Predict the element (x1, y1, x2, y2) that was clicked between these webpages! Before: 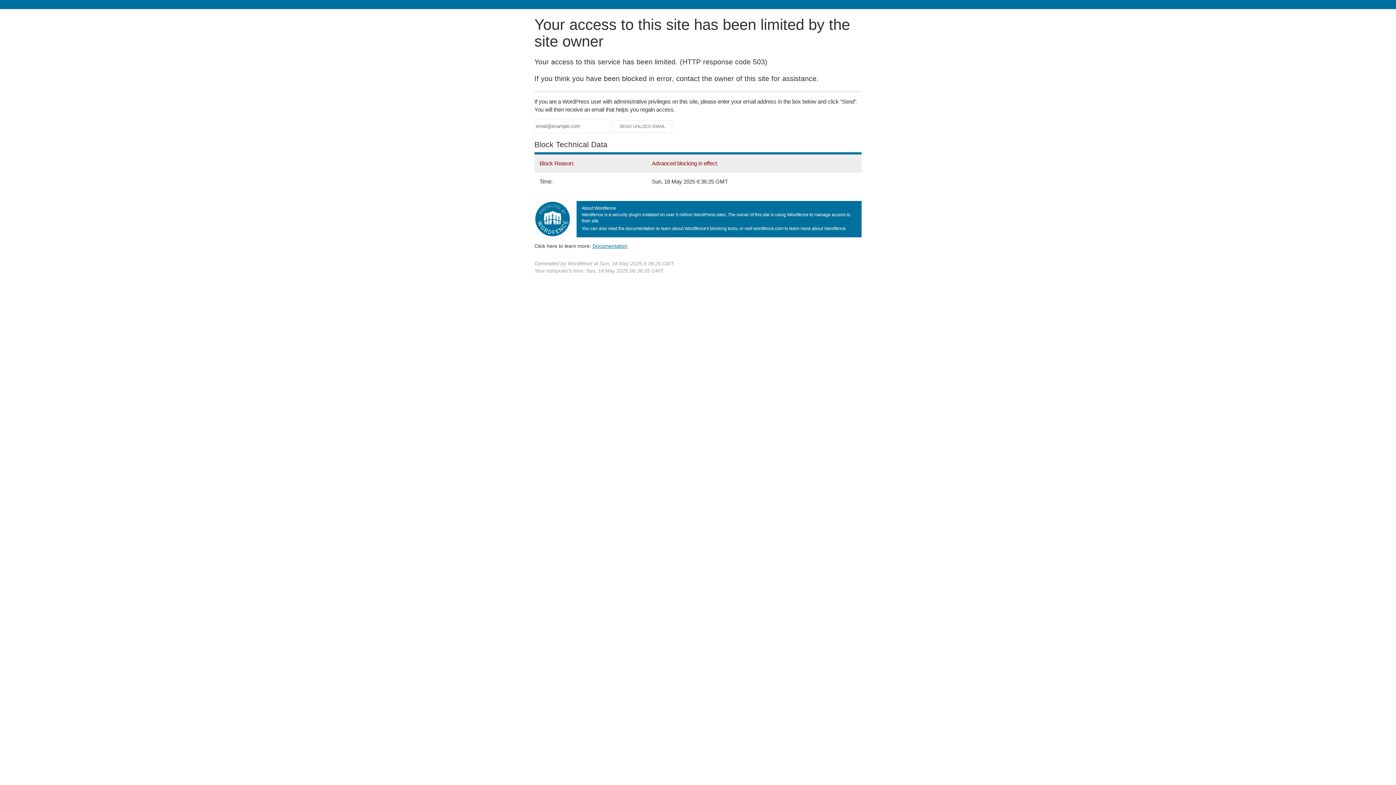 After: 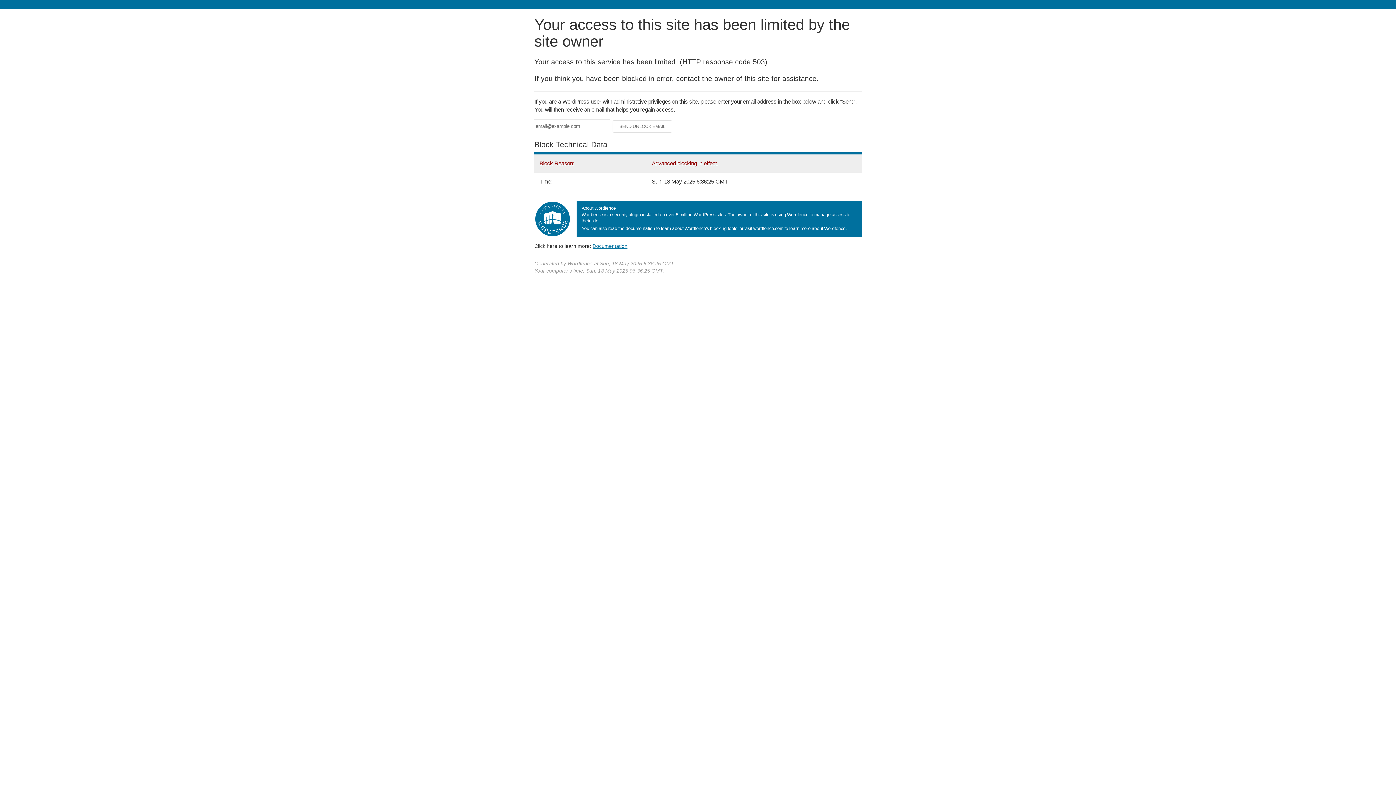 Action: bbox: (592, 243, 627, 248) label: Documentation